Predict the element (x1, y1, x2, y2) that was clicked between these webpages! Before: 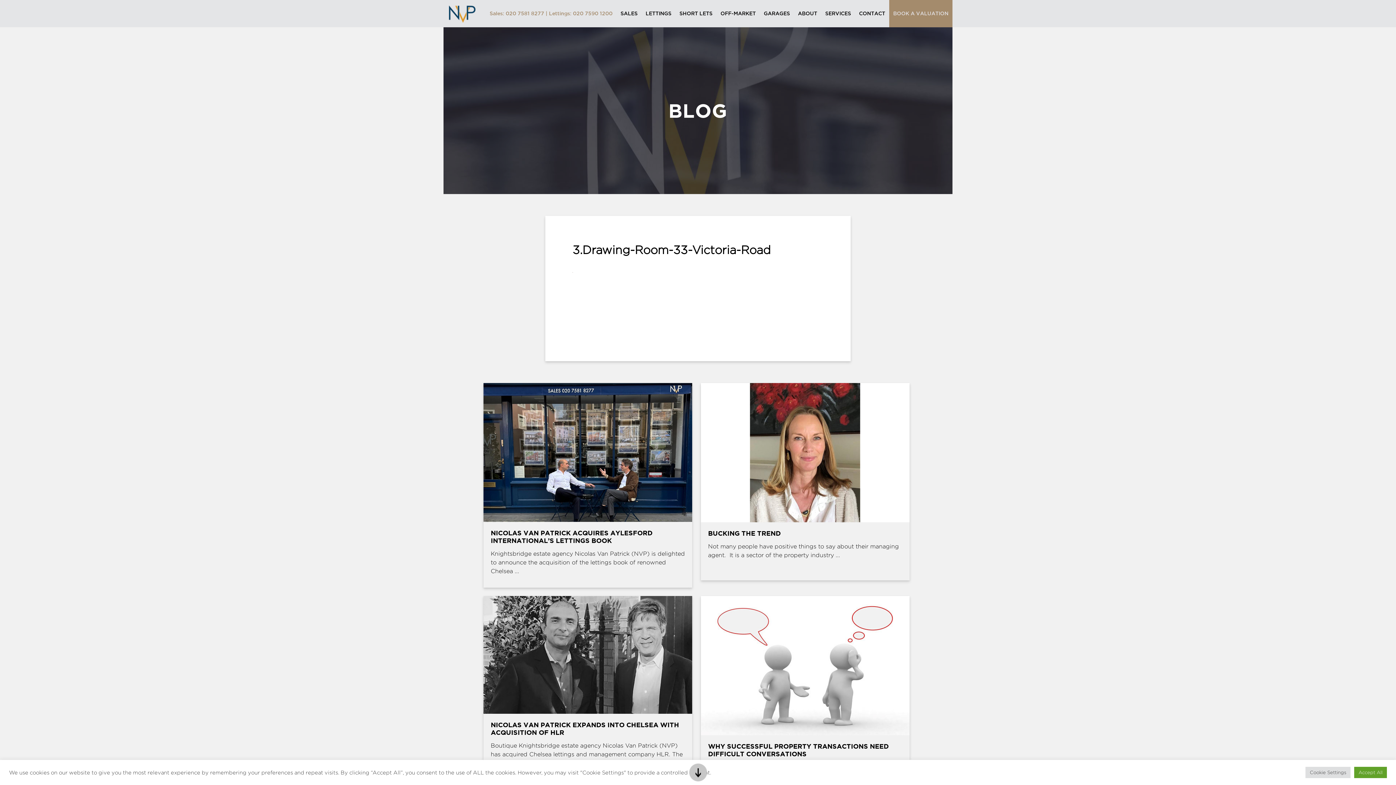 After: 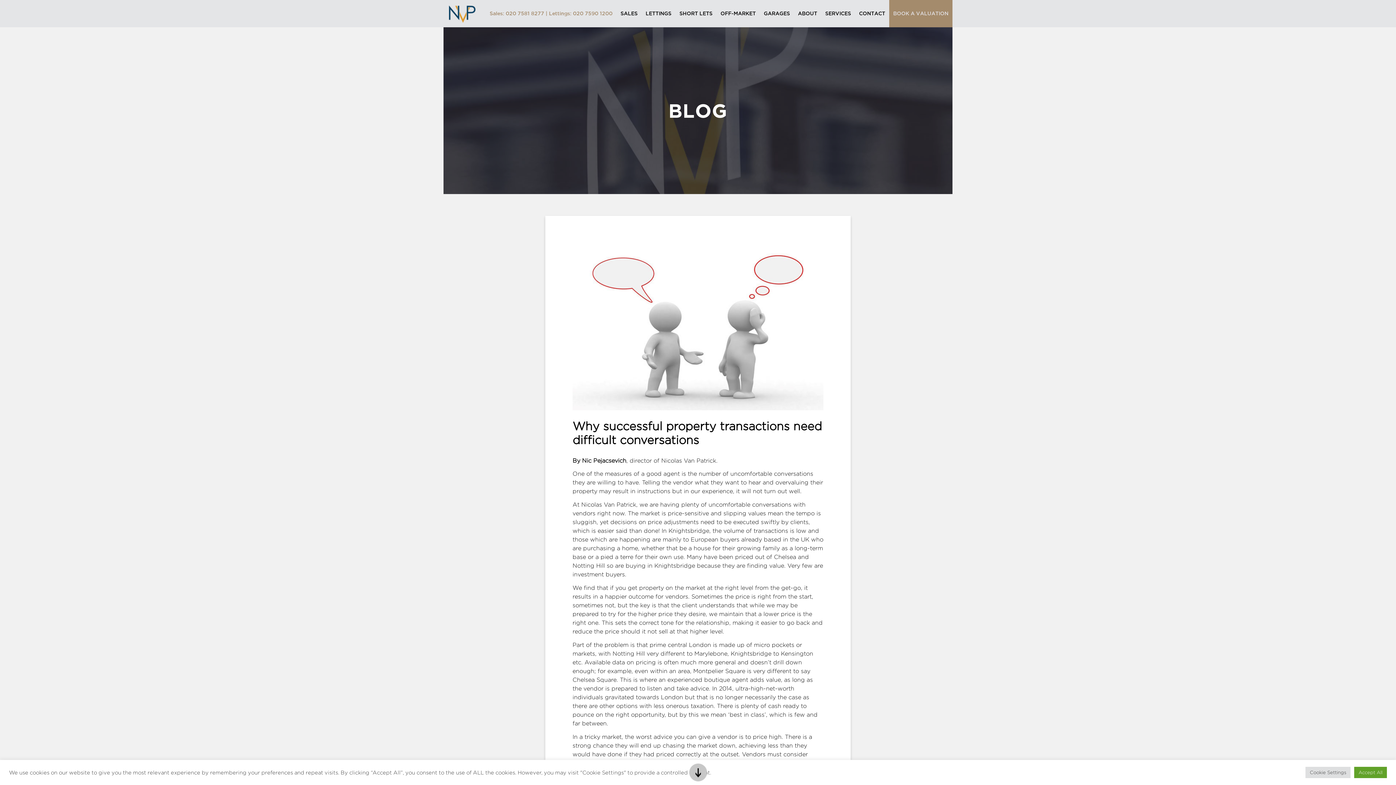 Action: label: WHY SUCCESSFUL PROPERTY TRANSACTIONS NEED DIFFICULT CONVERSATIONS bbox: (708, 742, 888, 757)